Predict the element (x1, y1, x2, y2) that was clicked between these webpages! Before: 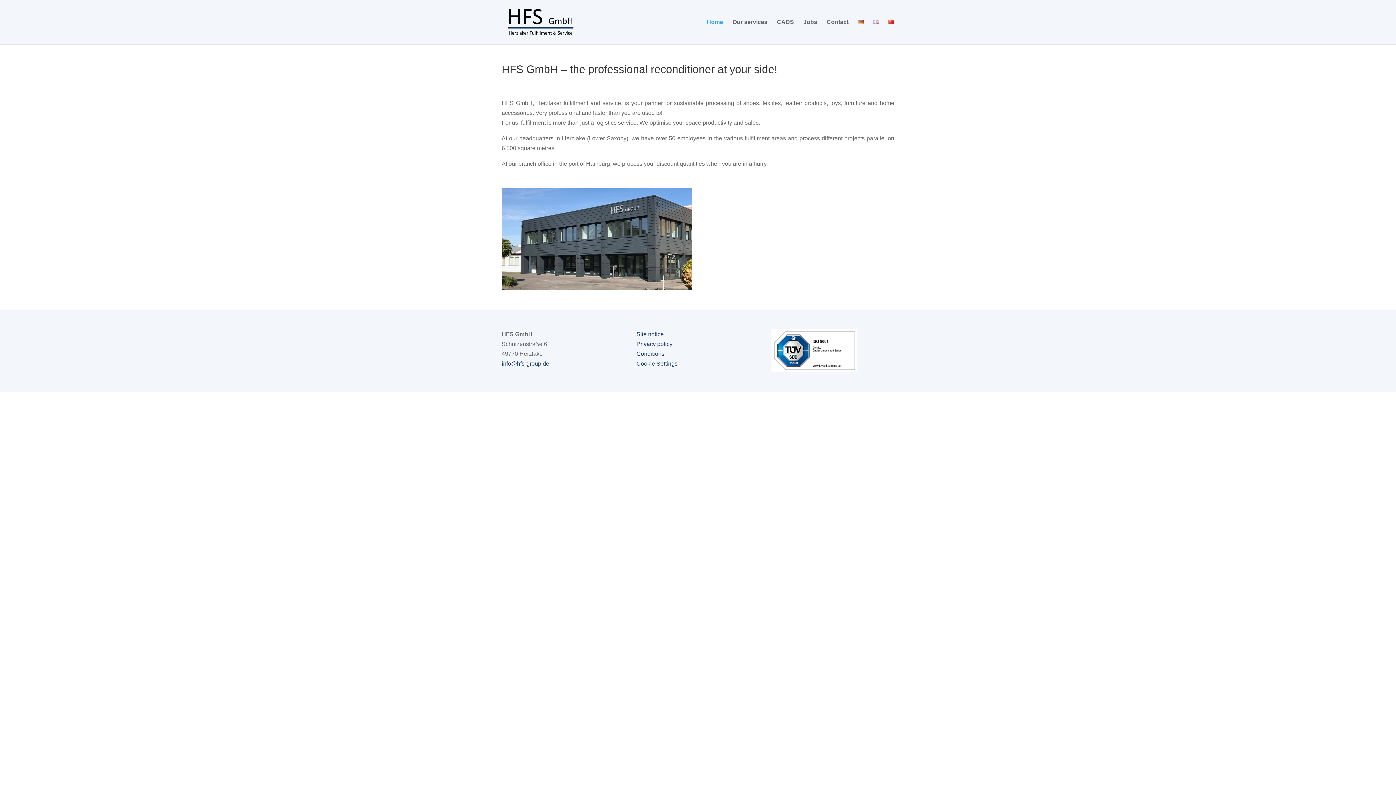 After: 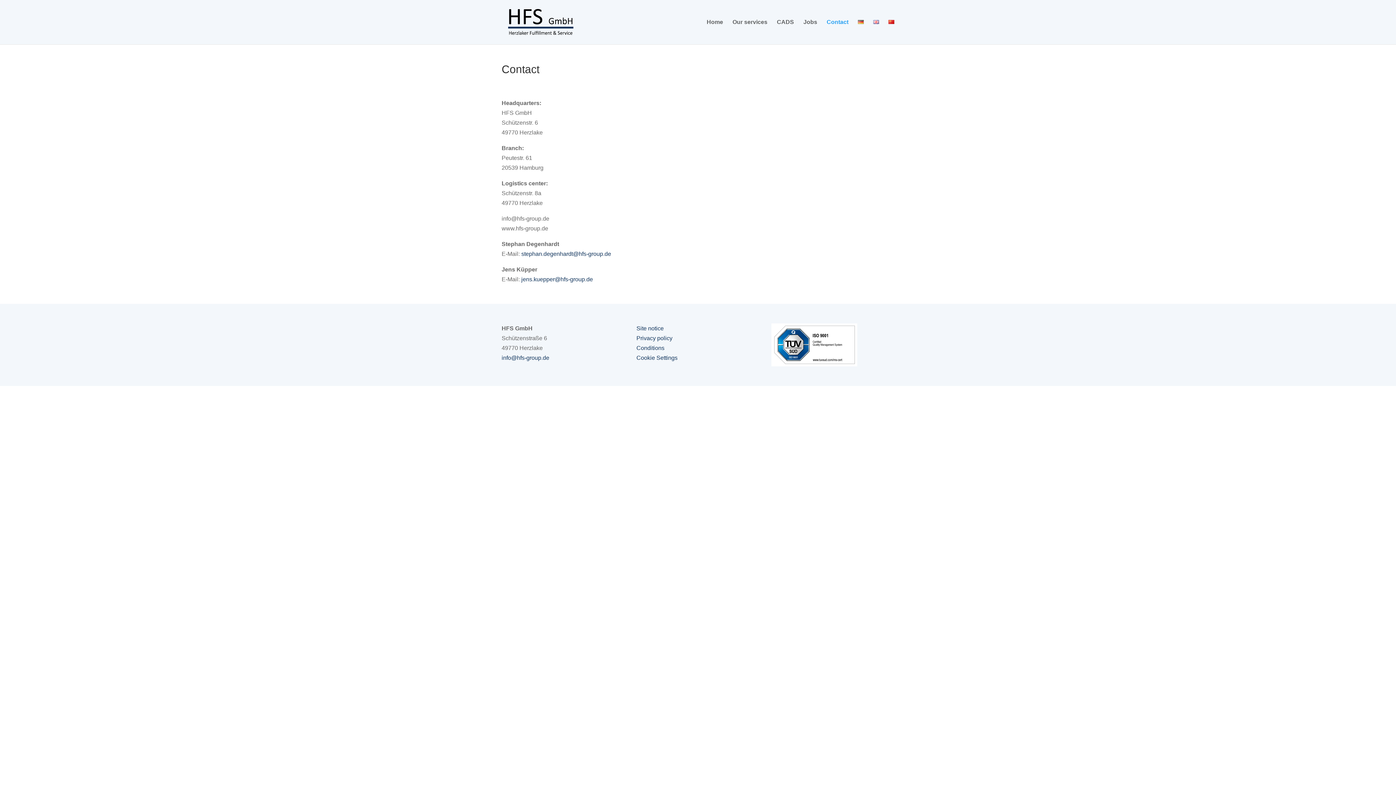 Action: label: Contact bbox: (826, 19, 848, 44)